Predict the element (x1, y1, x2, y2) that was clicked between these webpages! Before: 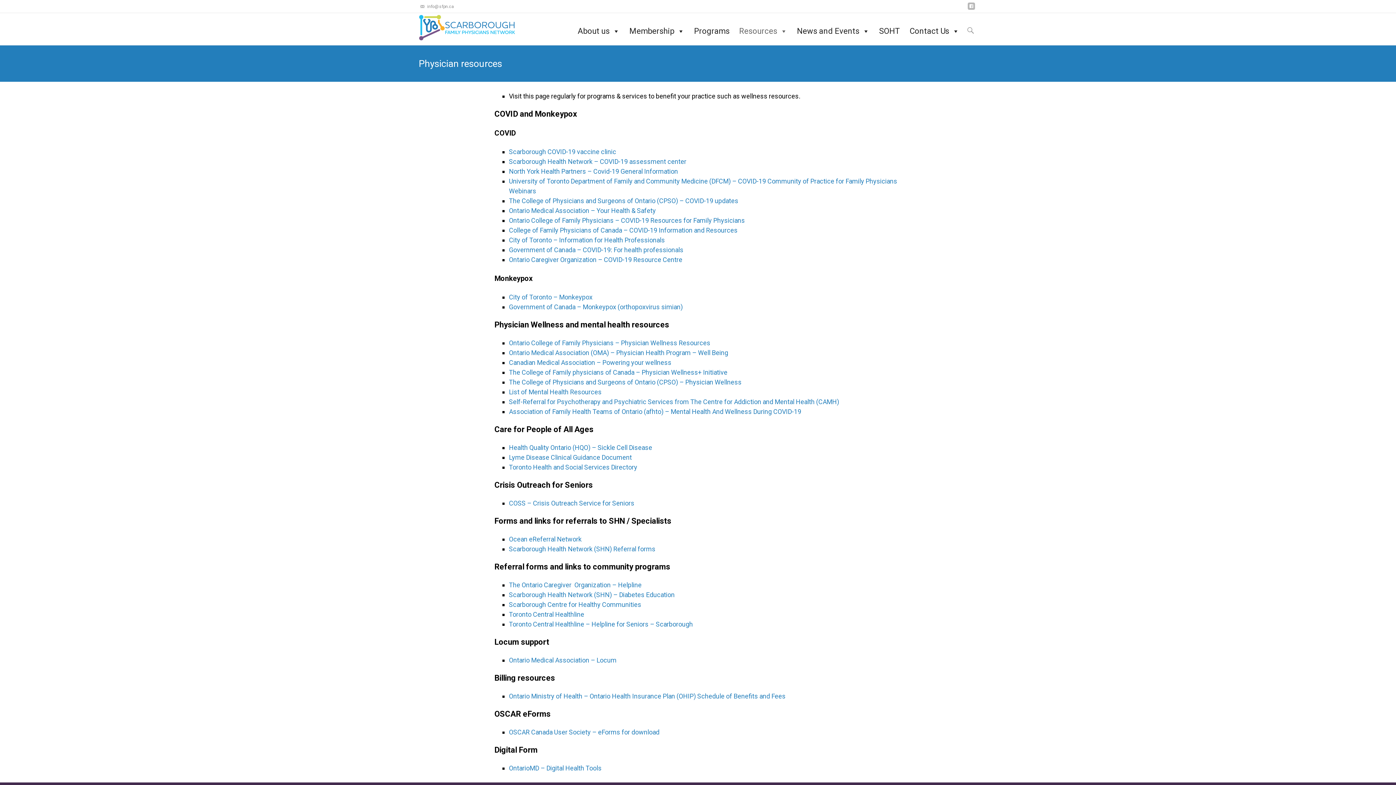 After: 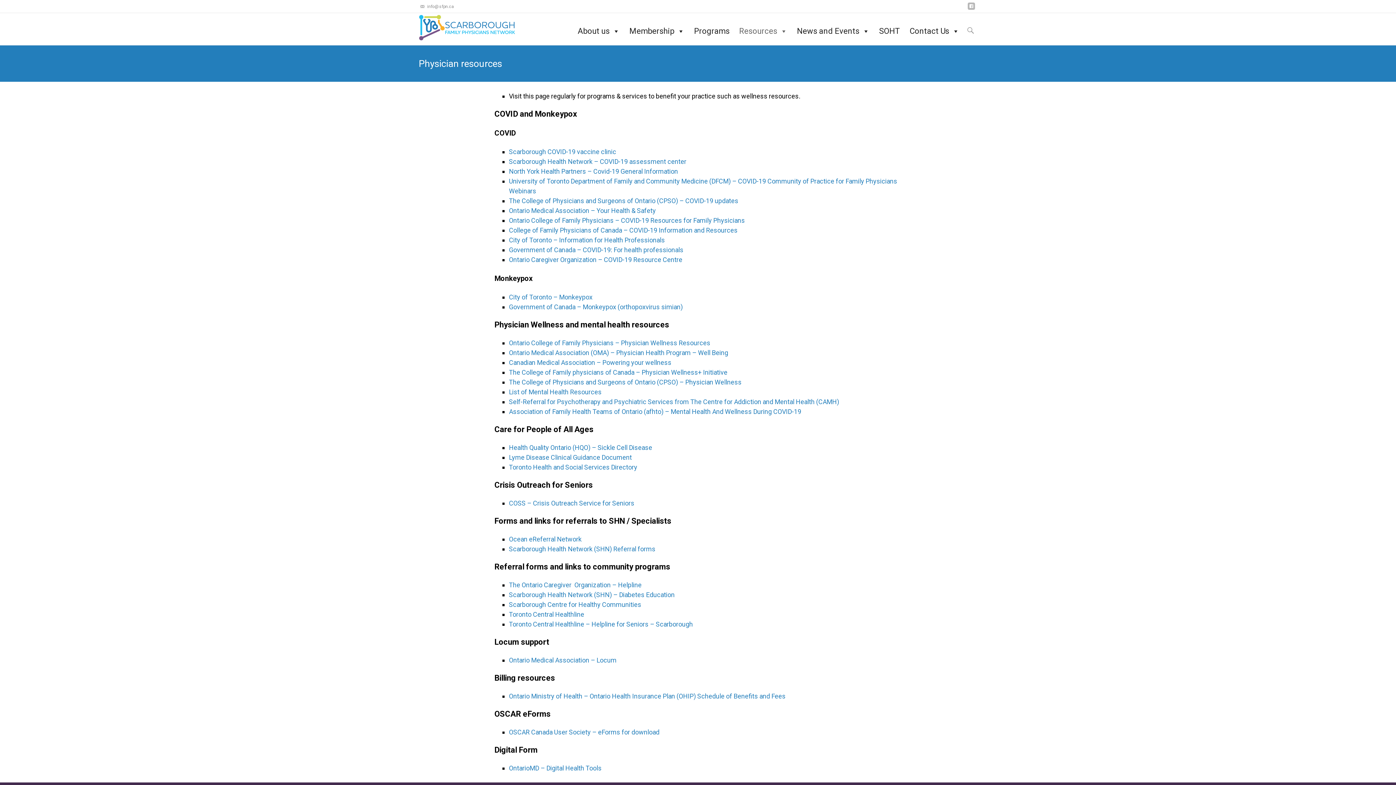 Action: label: Scarborough Centre for Healthy Communities bbox: (509, 601, 641, 608)